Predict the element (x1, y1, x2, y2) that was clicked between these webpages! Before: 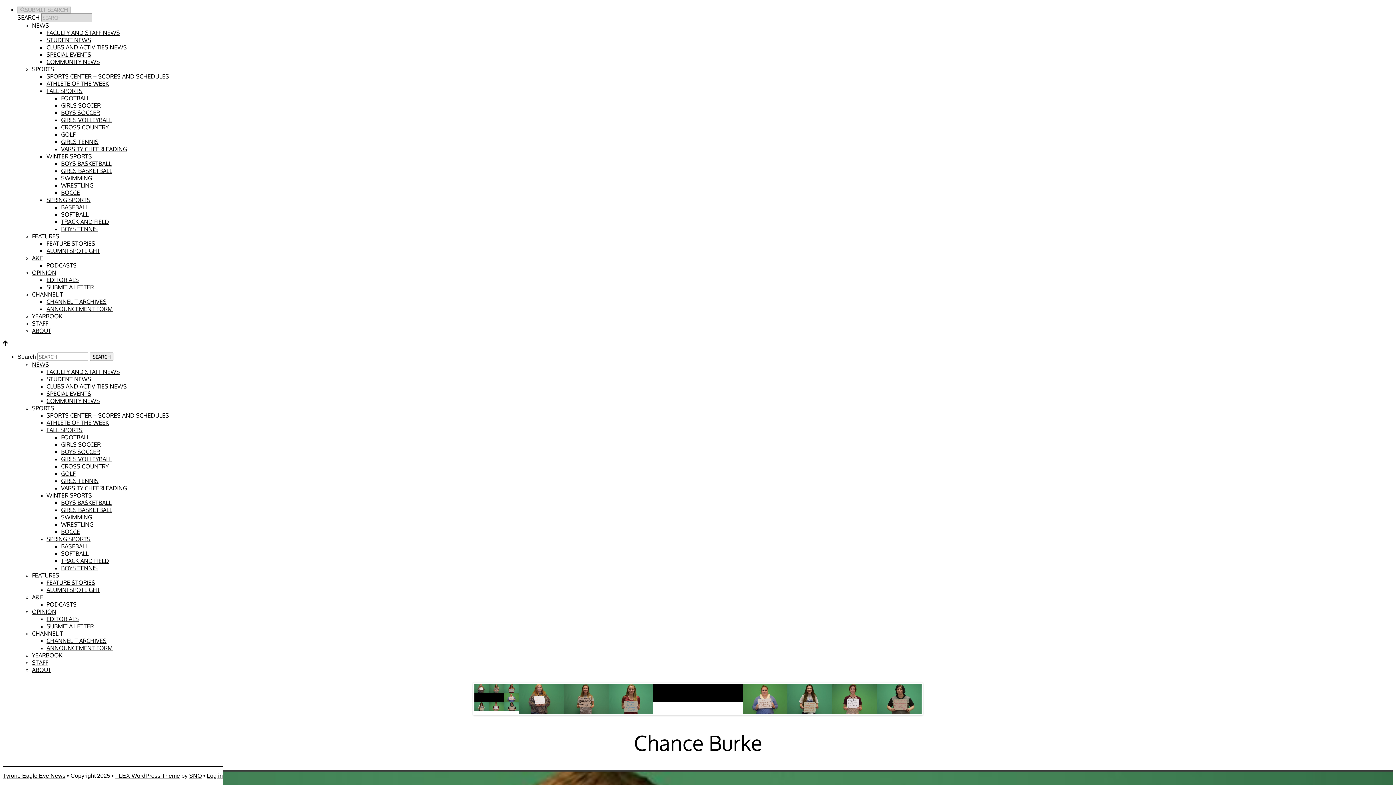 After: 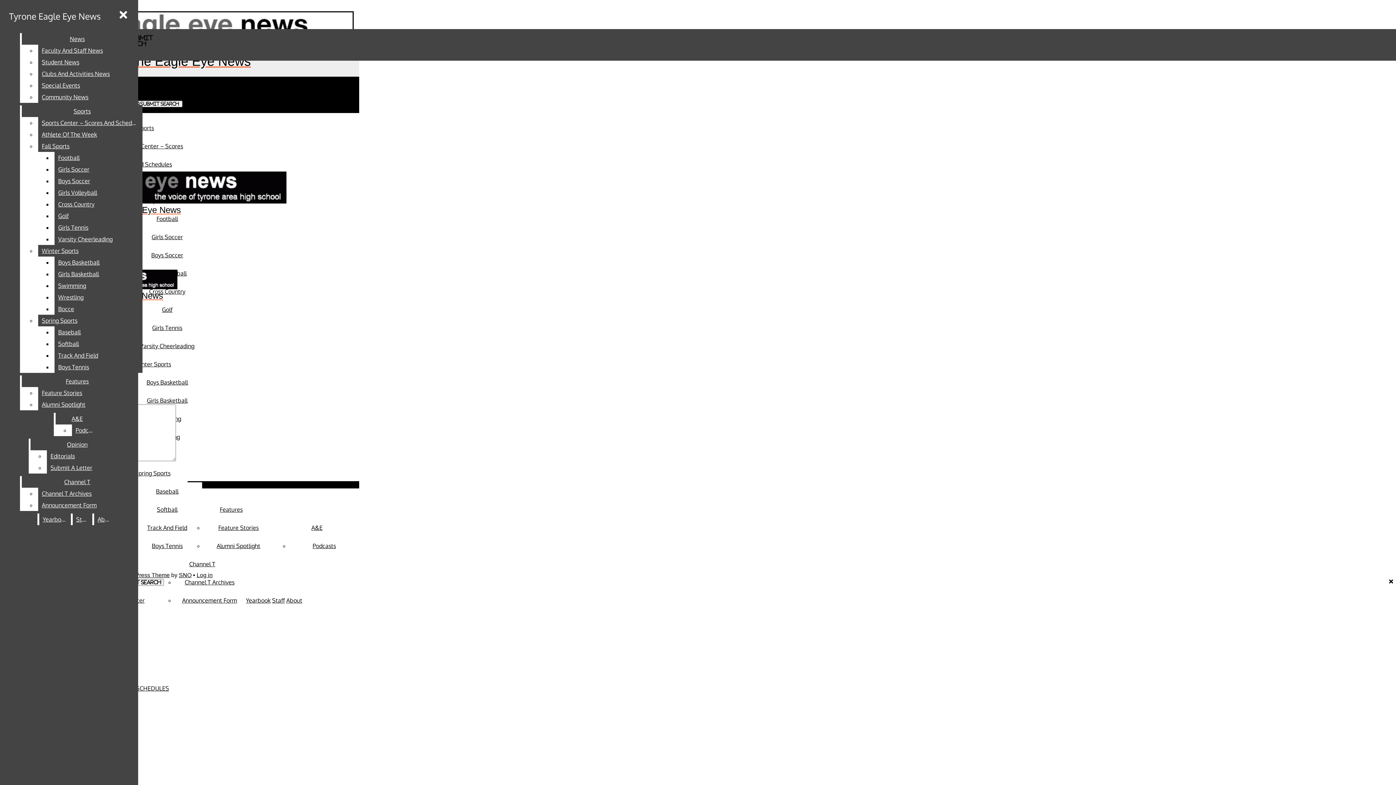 Action: label: SUBMIT A LETTER bbox: (46, 622, 93, 630)